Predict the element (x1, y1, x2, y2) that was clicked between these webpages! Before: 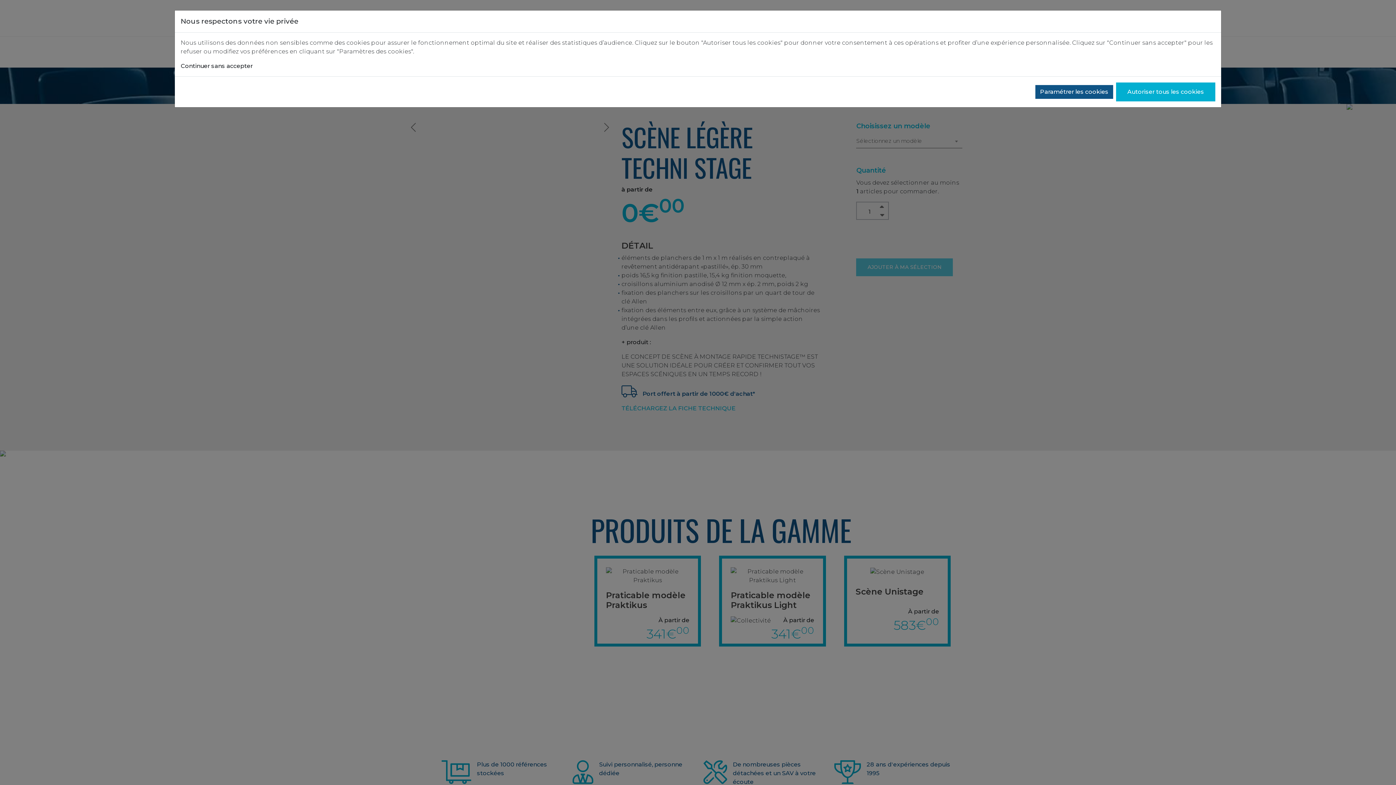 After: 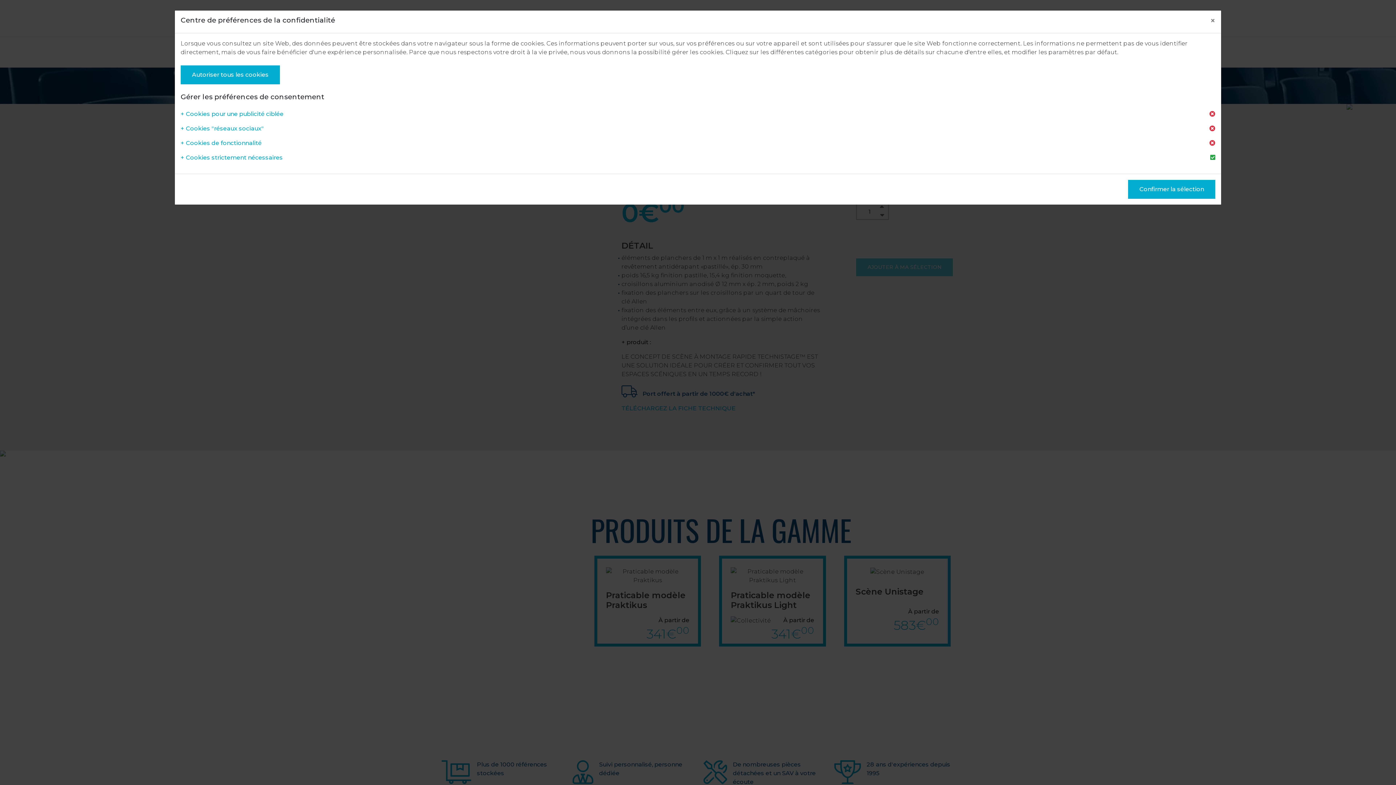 Action: label: Paramétrer les cookies bbox: (1035, 85, 1113, 98)